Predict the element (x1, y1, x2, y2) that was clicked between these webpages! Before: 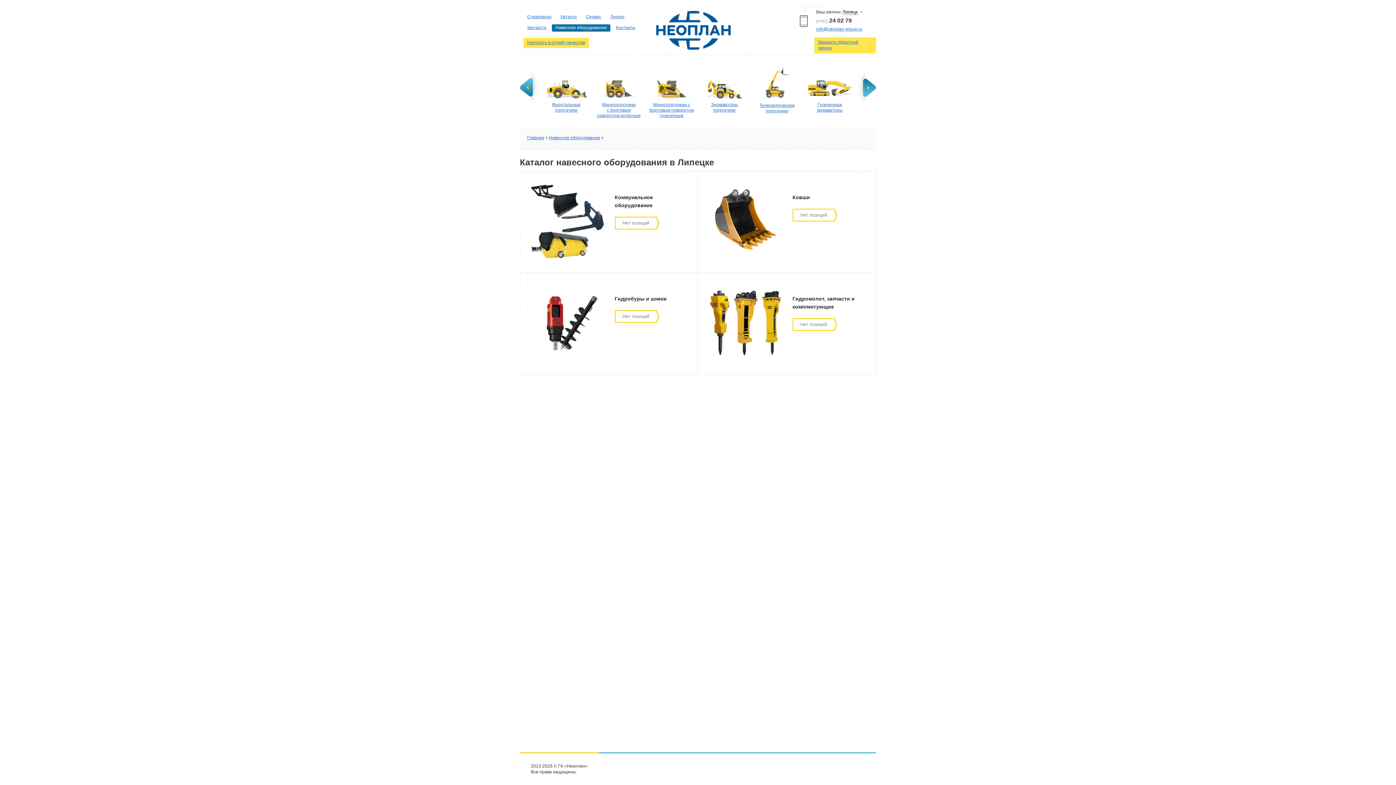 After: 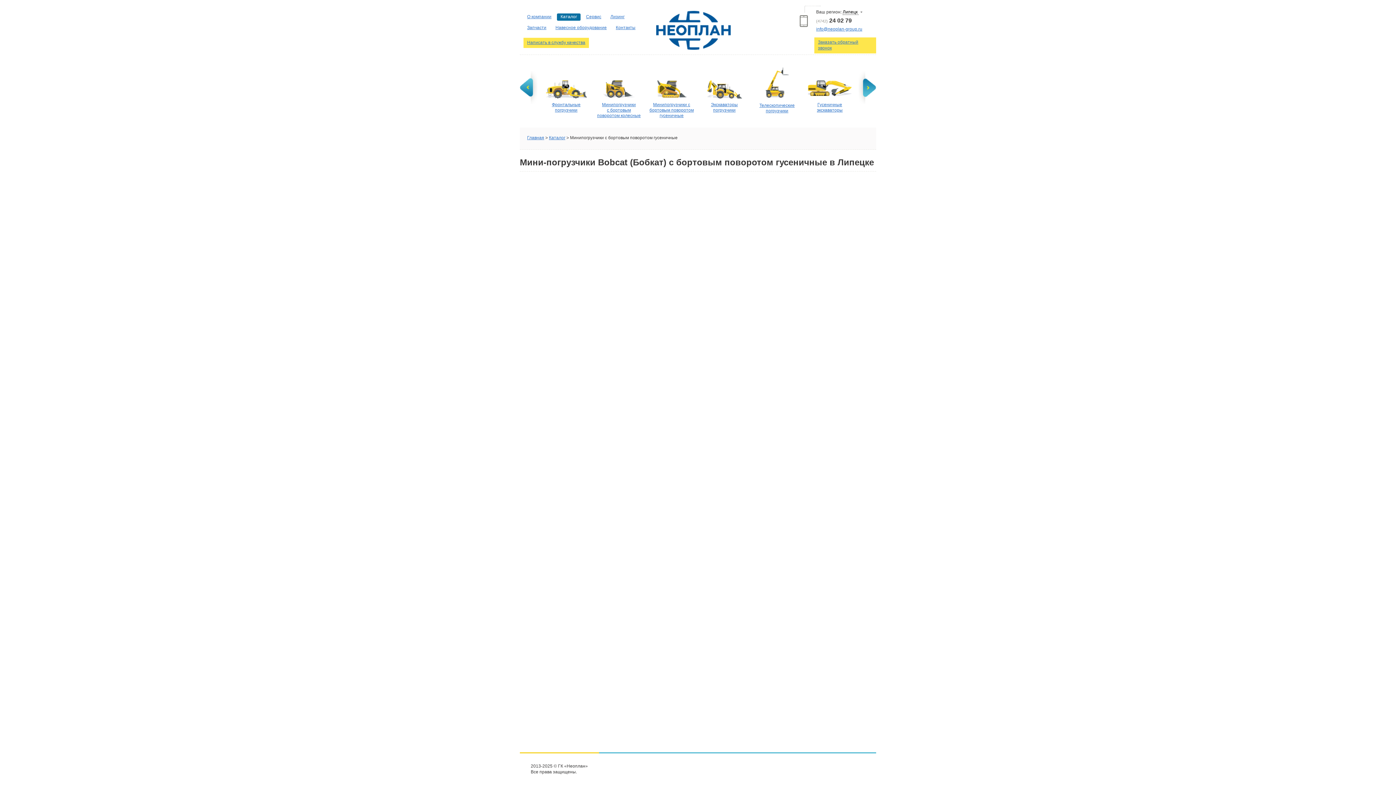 Action: label: Минипогрузчики с бортовым поворотом гусеничные bbox: (649, 102, 694, 118)